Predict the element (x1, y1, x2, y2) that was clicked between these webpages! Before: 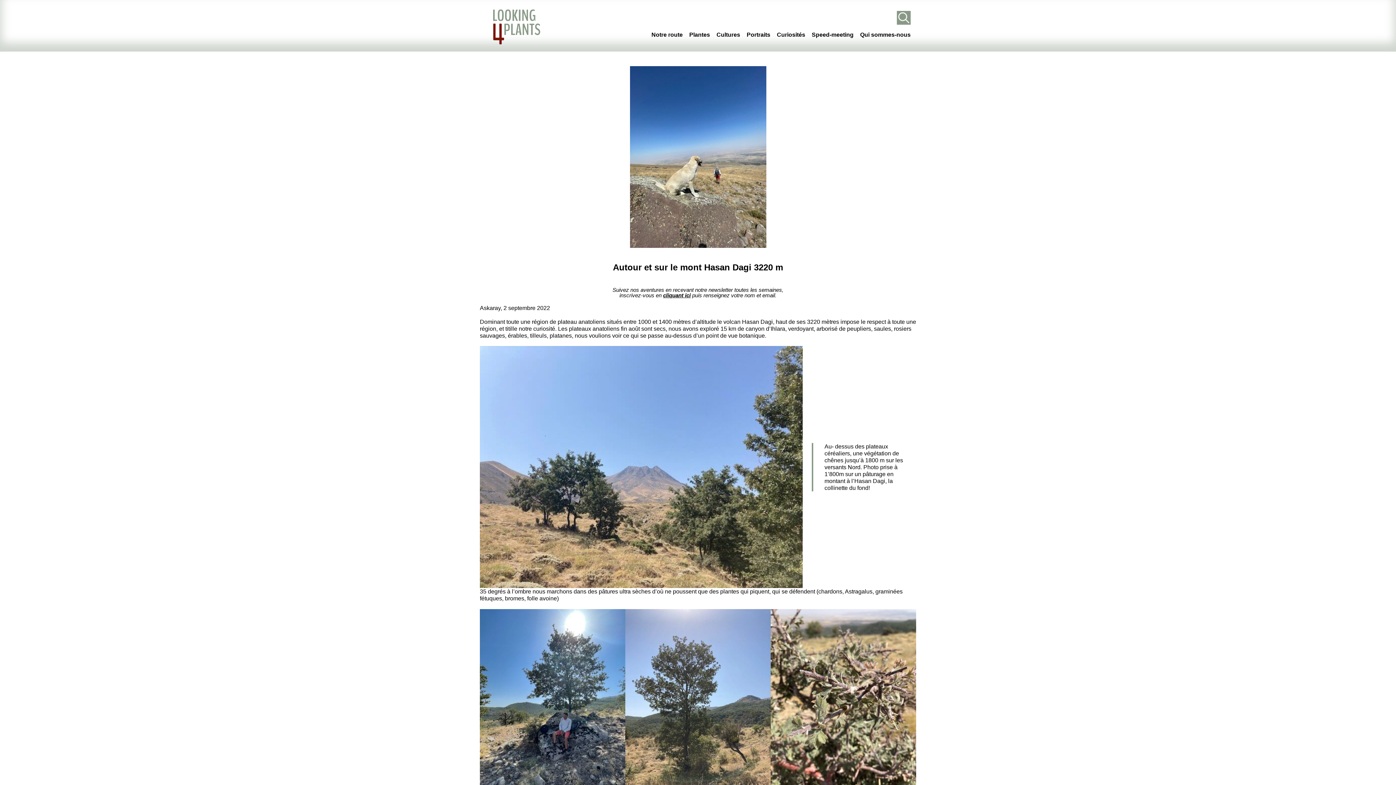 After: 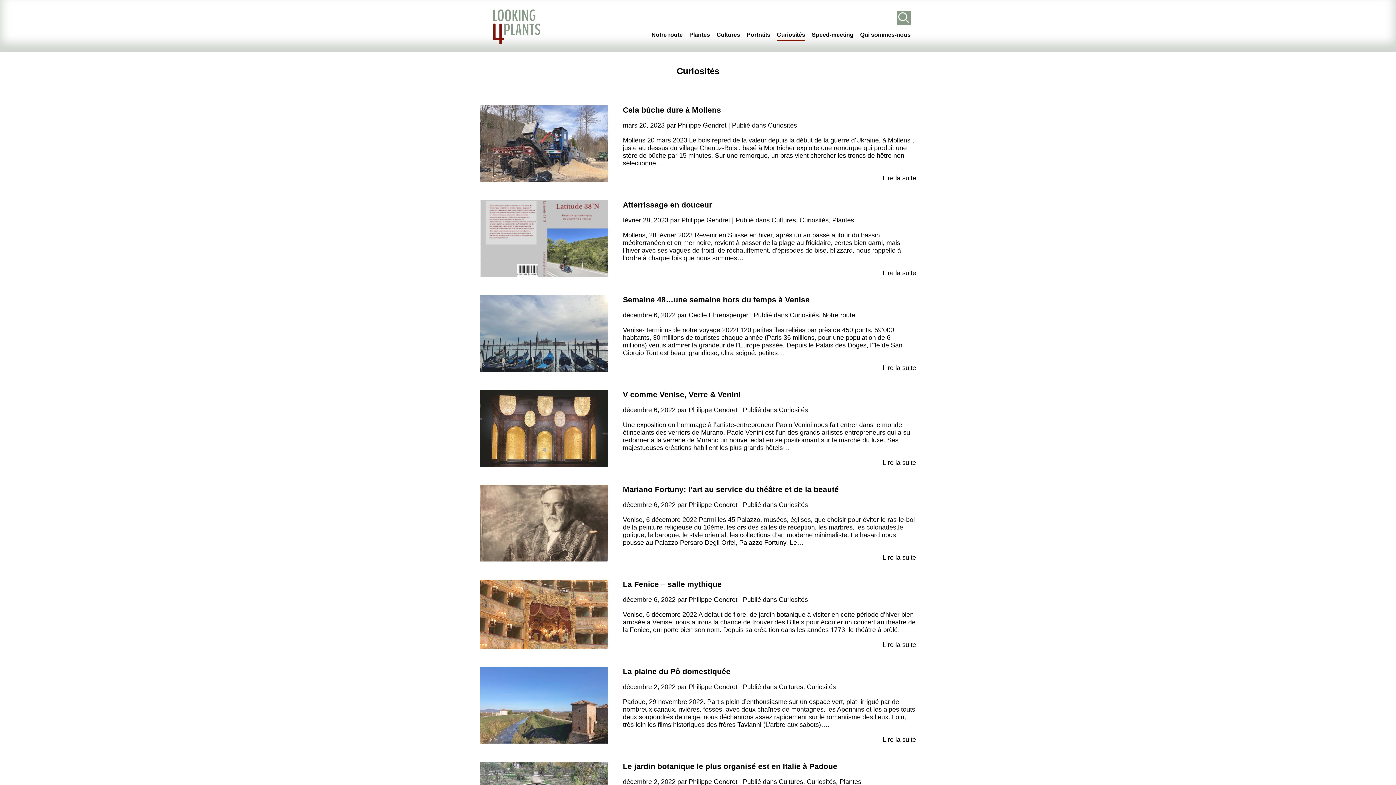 Action: label: Curiosités bbox: (777, 28, 805, 40)